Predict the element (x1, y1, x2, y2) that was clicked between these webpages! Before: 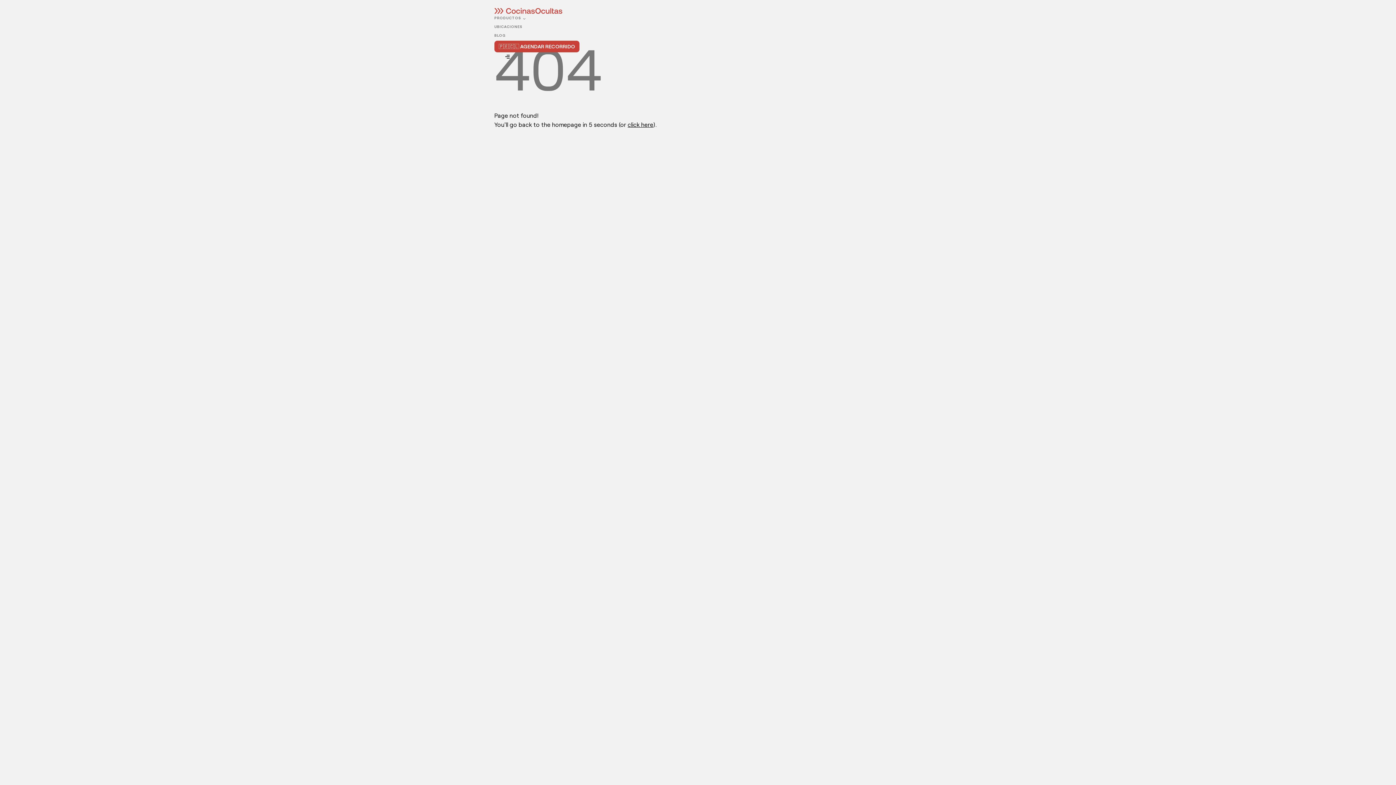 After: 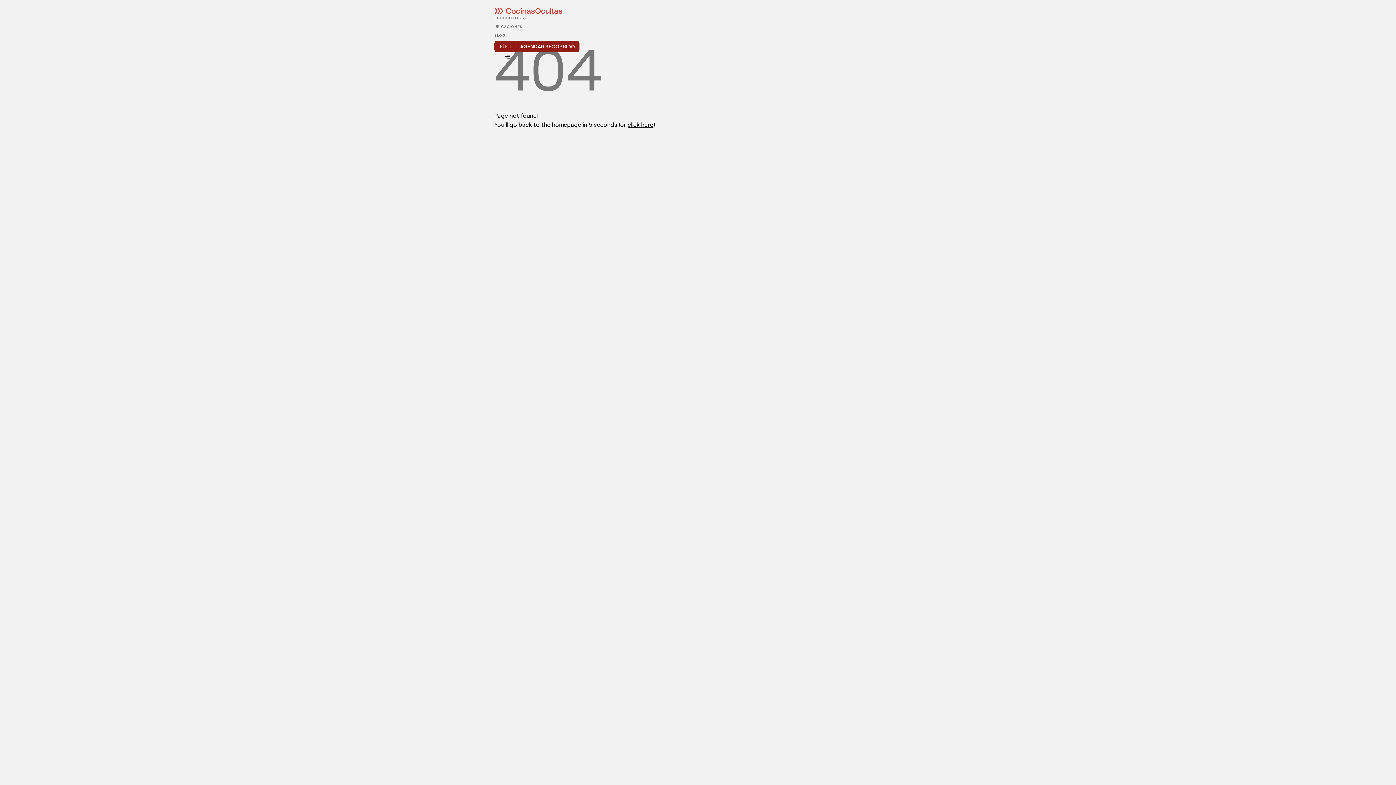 Action: bbox: (494, 40, 579, 52) label: 🇵🇪🇨🇱 AGENDAR RECORRIDO